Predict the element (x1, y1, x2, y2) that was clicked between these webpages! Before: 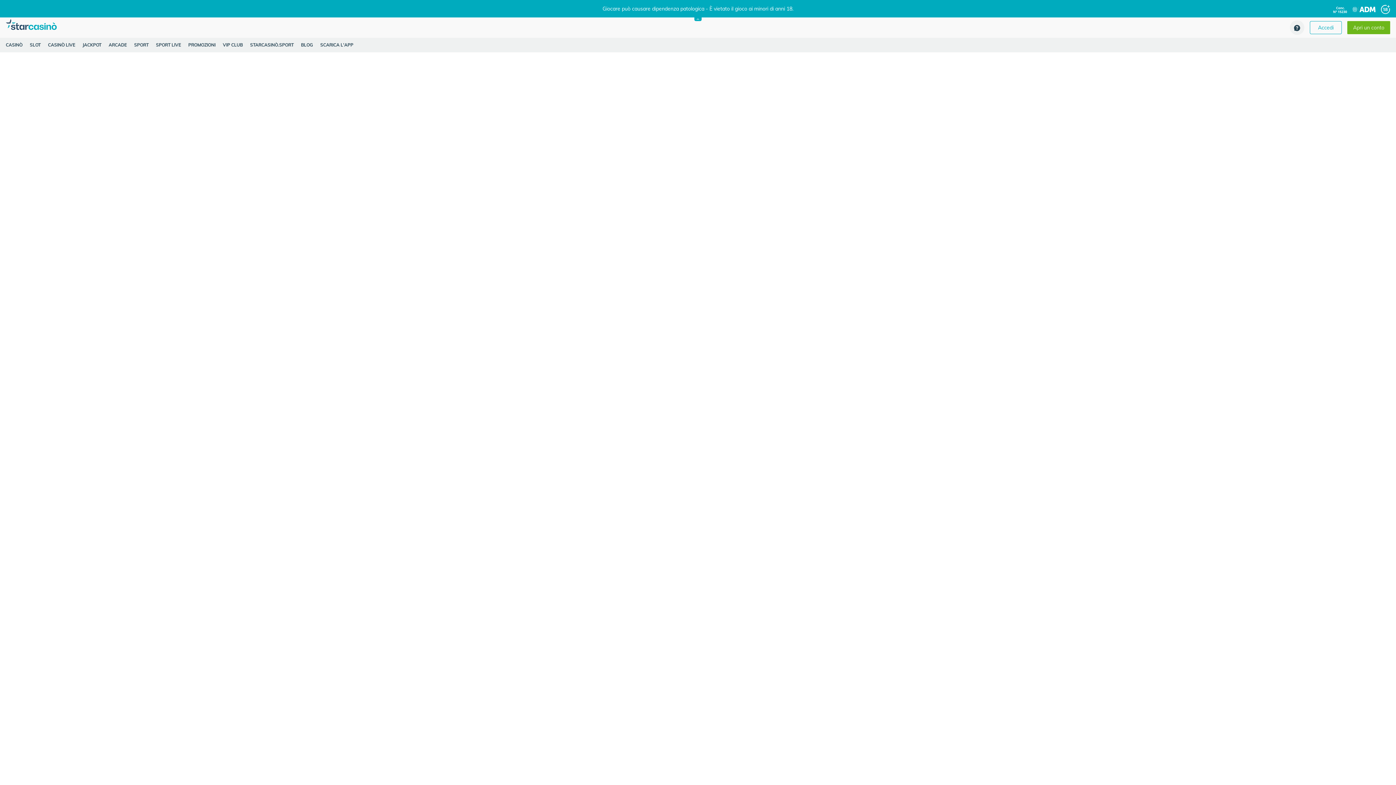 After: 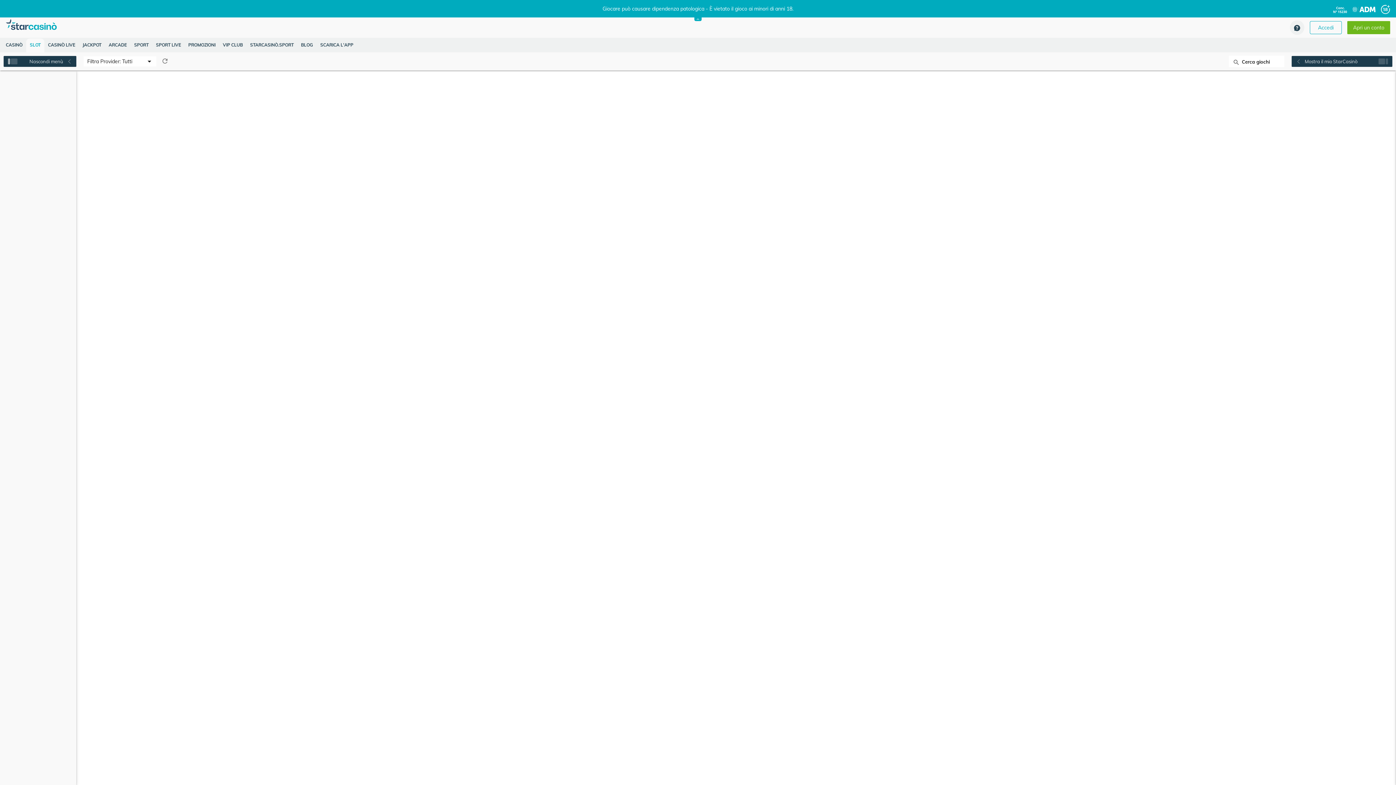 Action: bbox: (26, 37, 44, 52) label: SLOT